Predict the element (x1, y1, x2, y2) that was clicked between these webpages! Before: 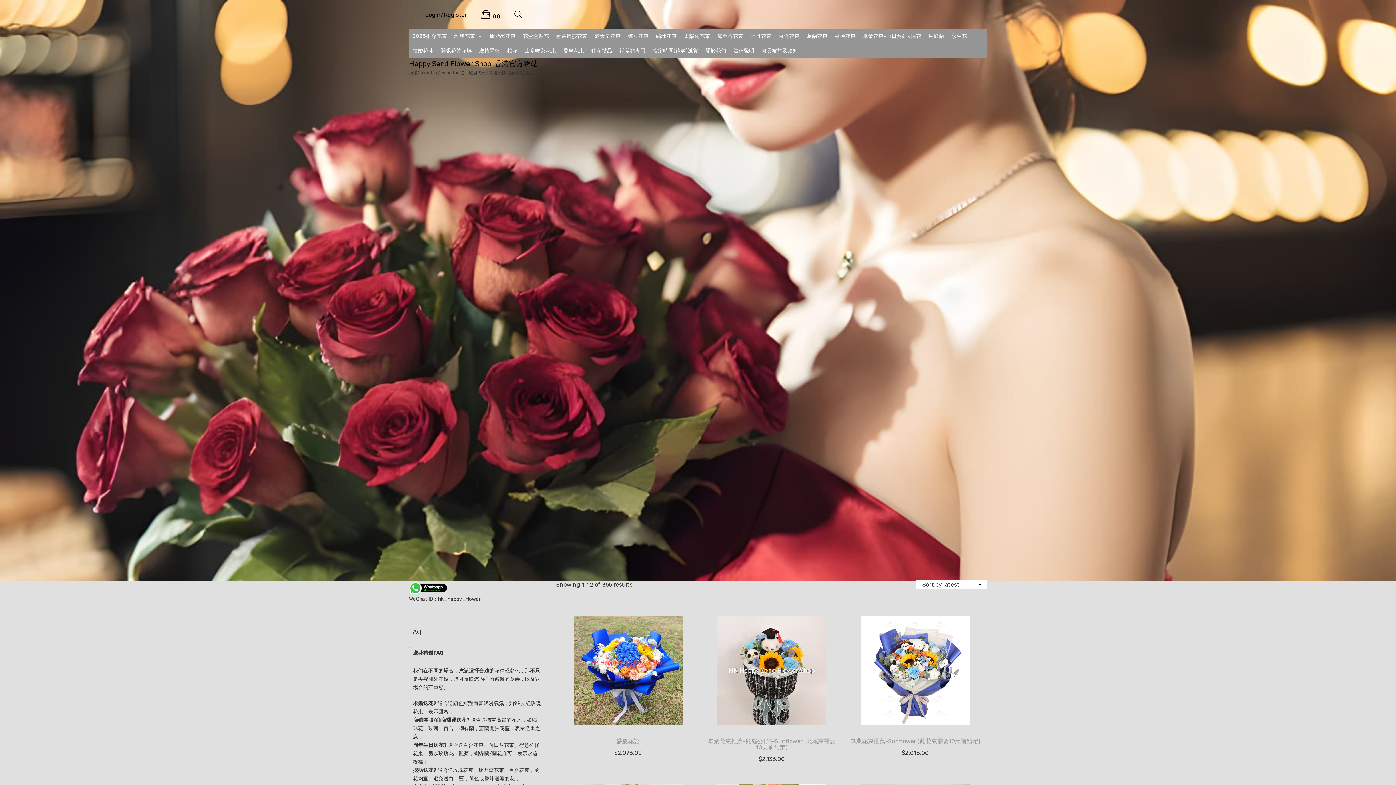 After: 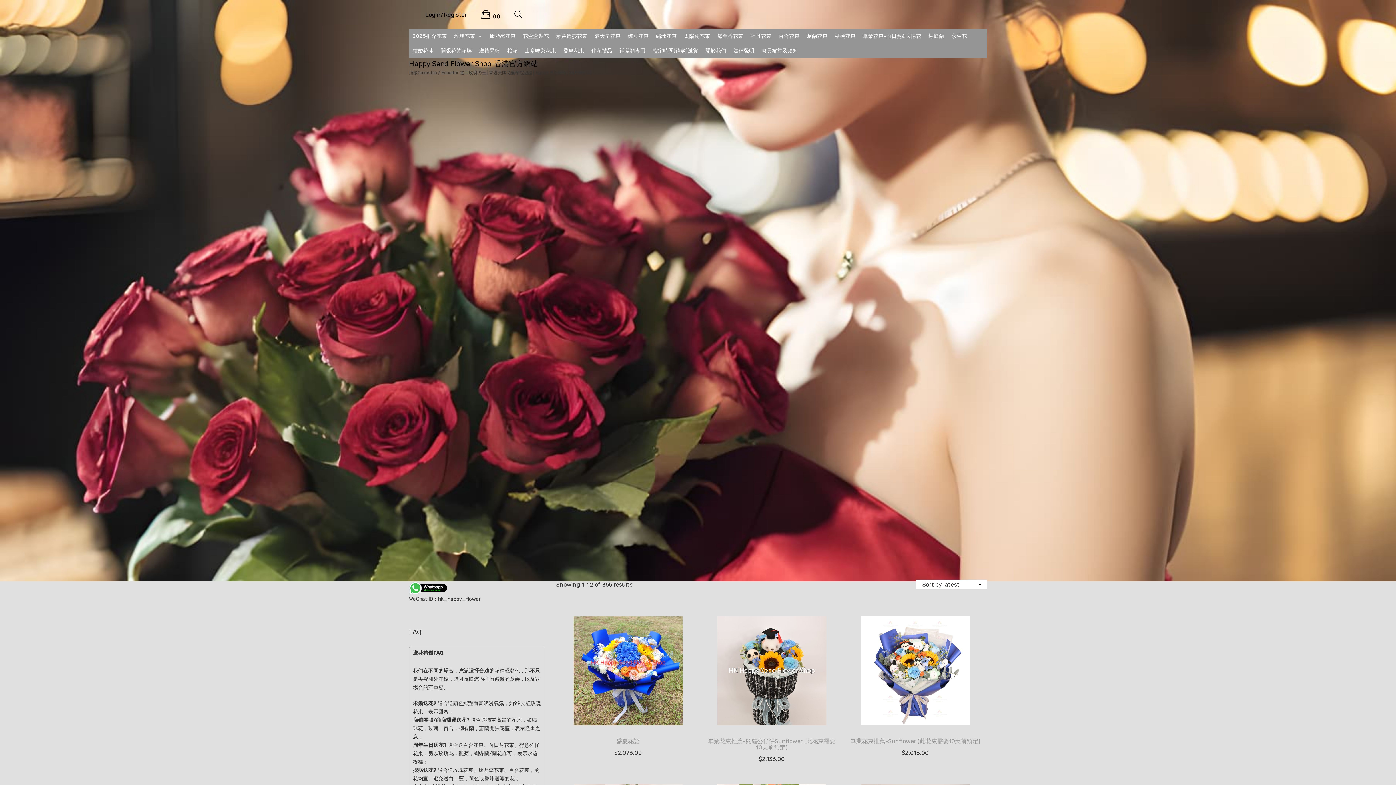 Action: label: Happy Send Flower Shop-香港官方網站 bbox: (409, 59, 538, 68)